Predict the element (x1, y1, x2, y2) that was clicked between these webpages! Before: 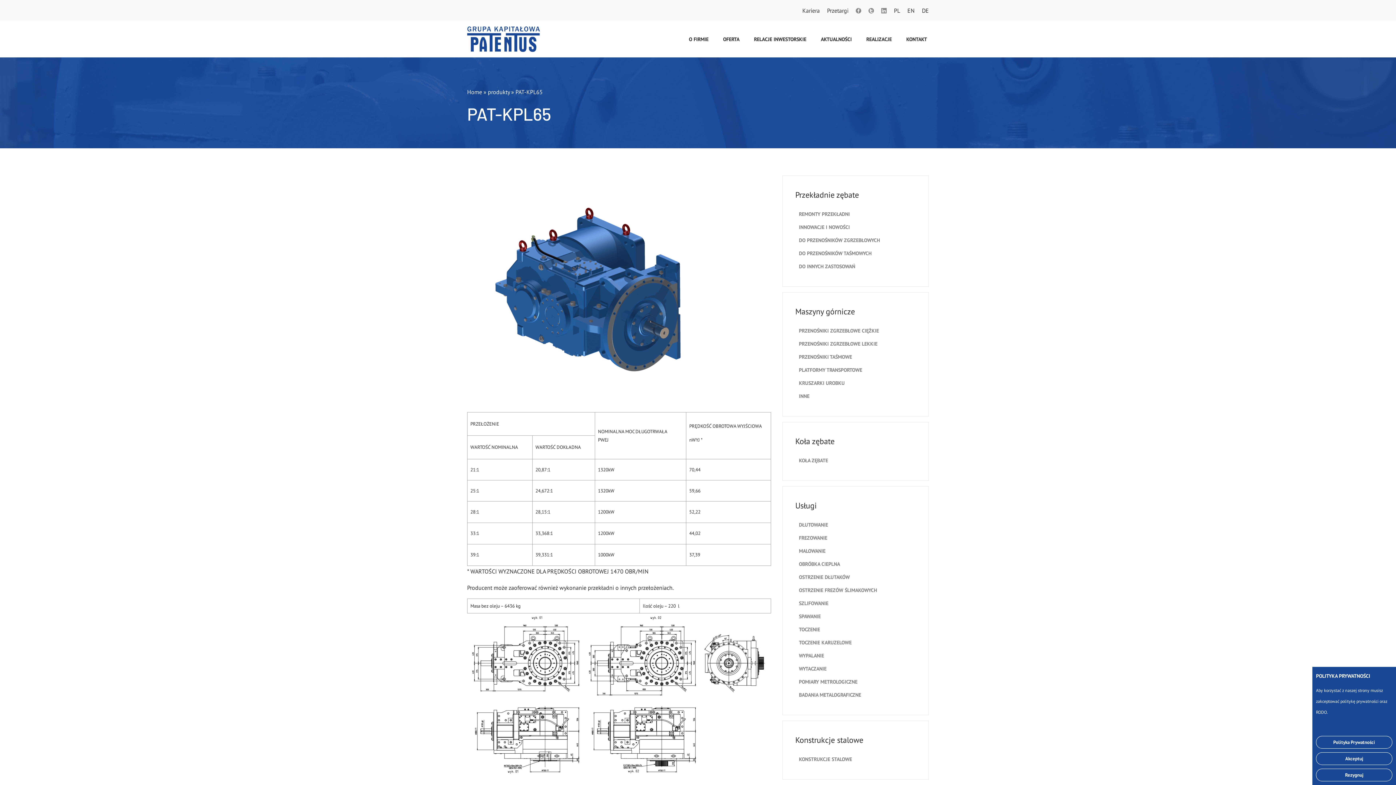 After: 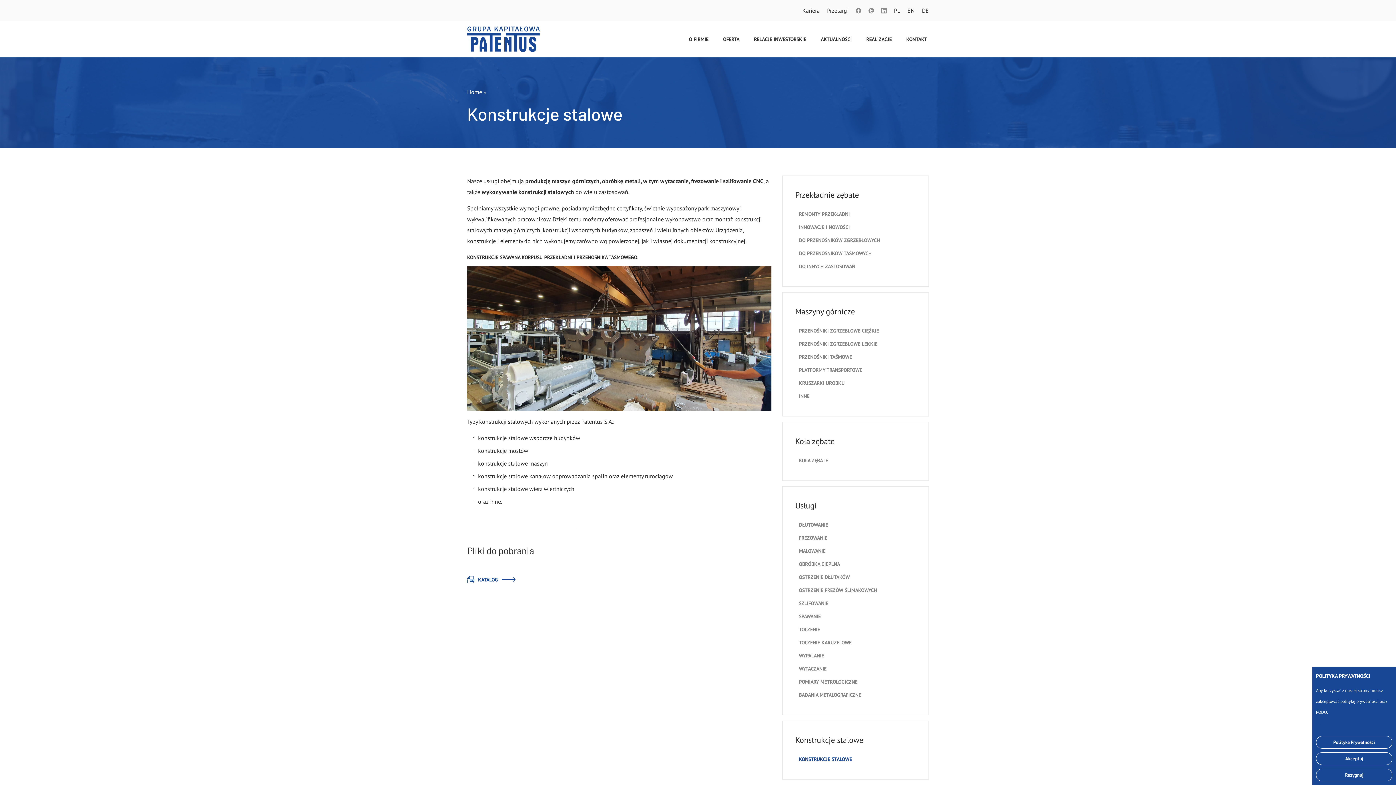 Action: label: KONSTRUKCJE STALOWE bbox: (799, 754, 852, 765)